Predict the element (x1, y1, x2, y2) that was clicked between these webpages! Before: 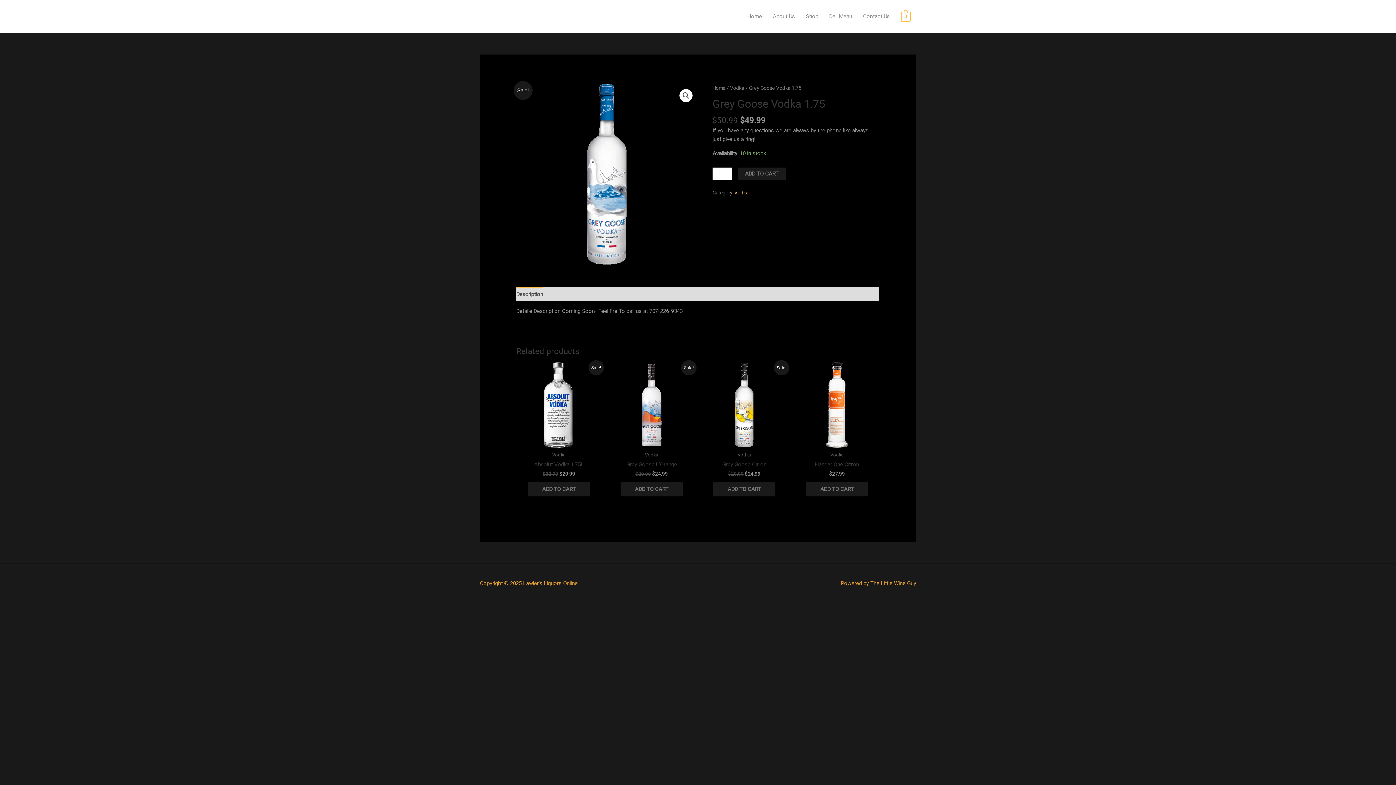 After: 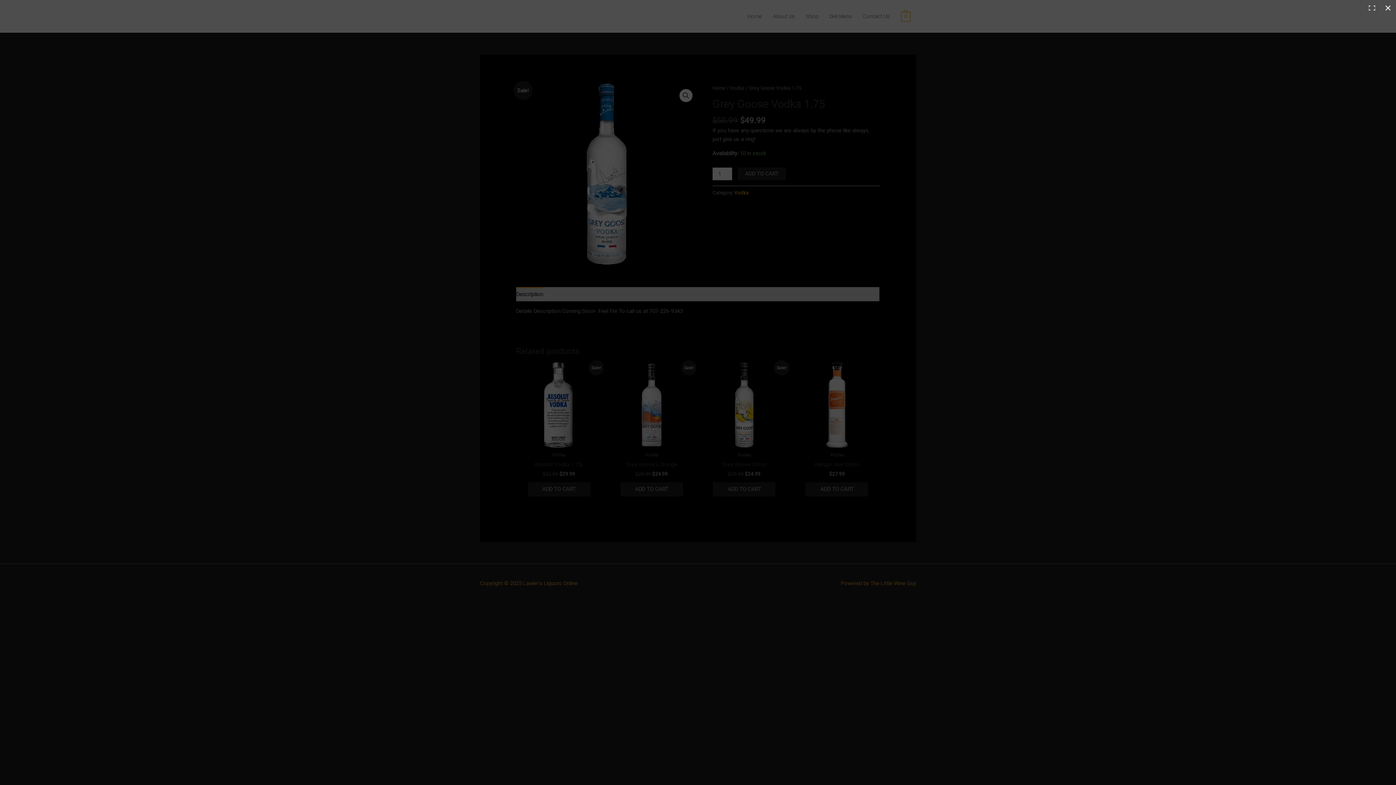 Action: bbox: (516, 83, 698, 265)